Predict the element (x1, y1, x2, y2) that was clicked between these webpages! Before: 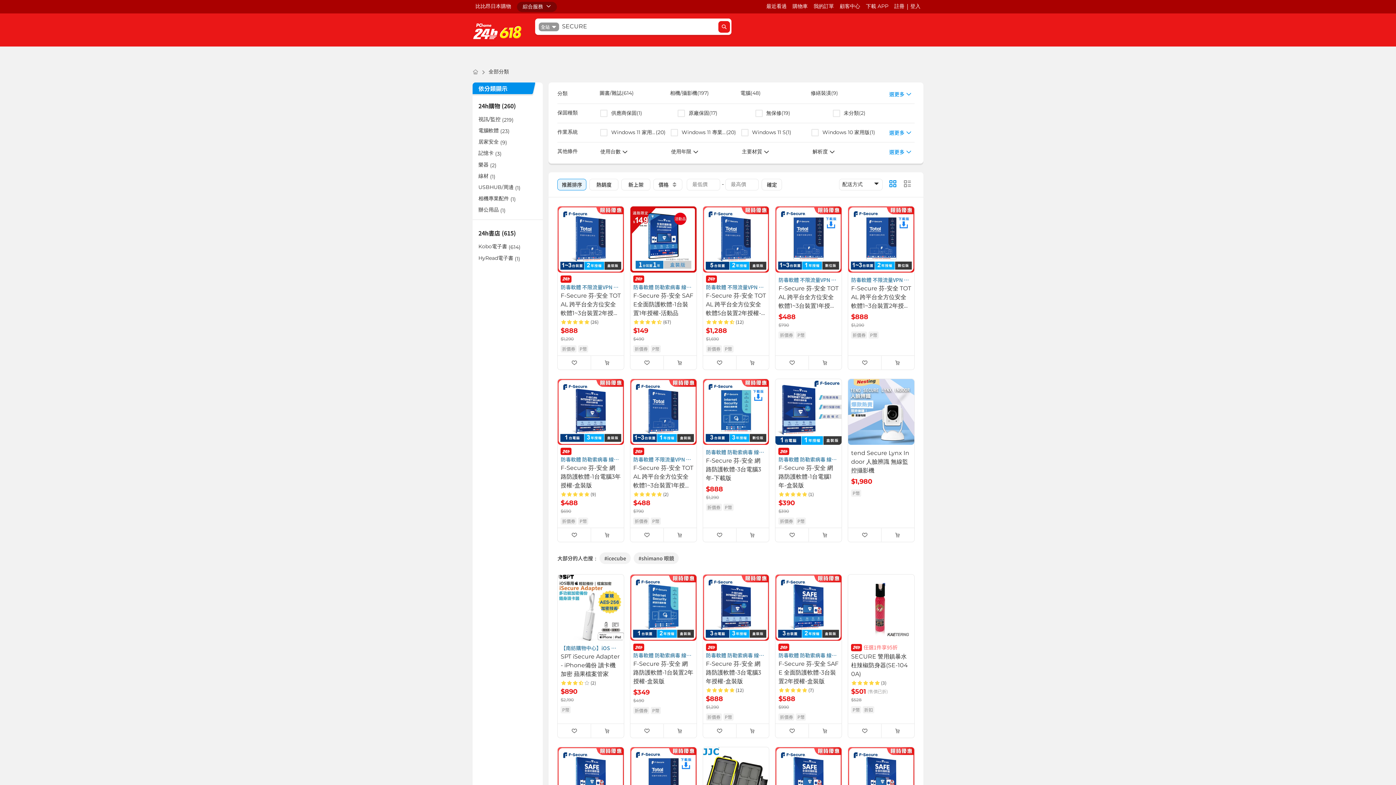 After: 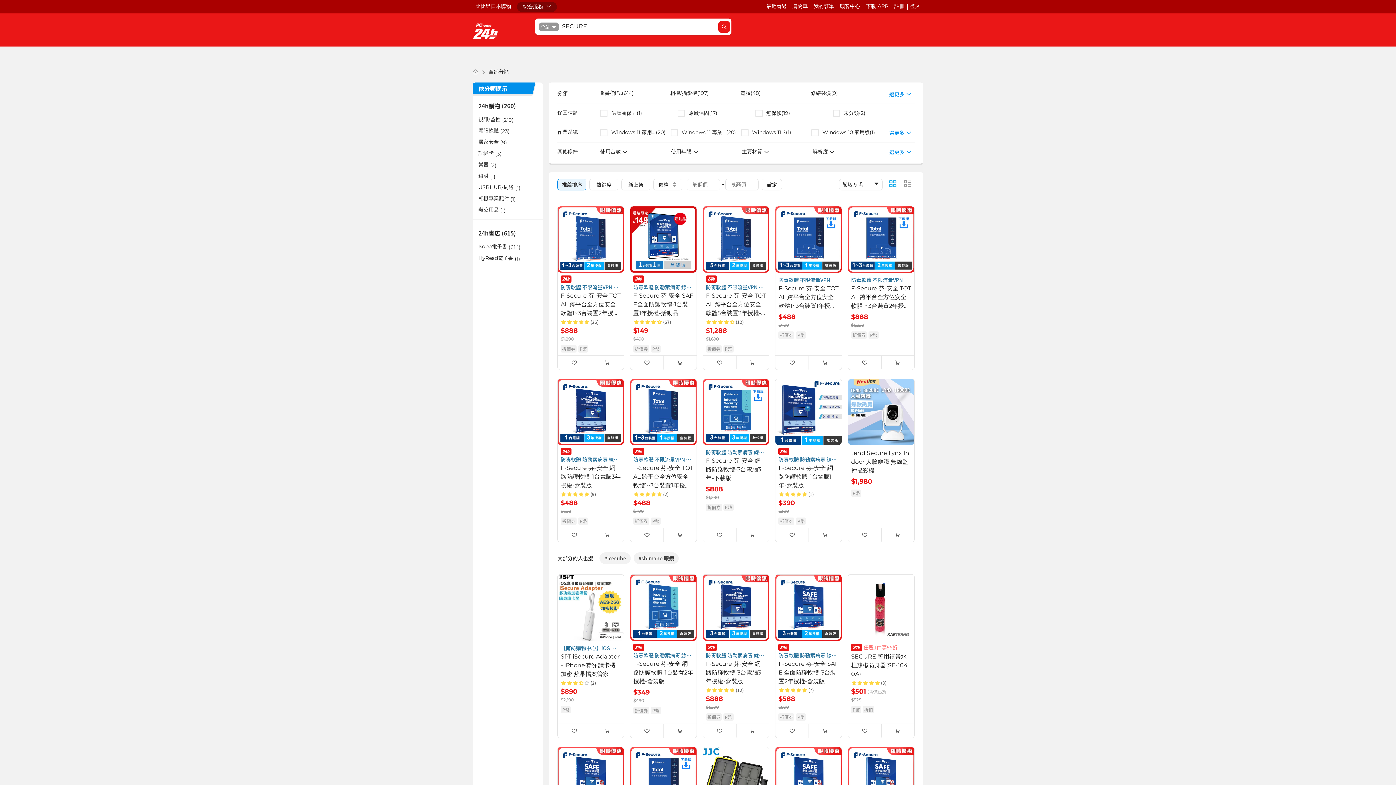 Action: bbox: (885, 176, 900, 191)